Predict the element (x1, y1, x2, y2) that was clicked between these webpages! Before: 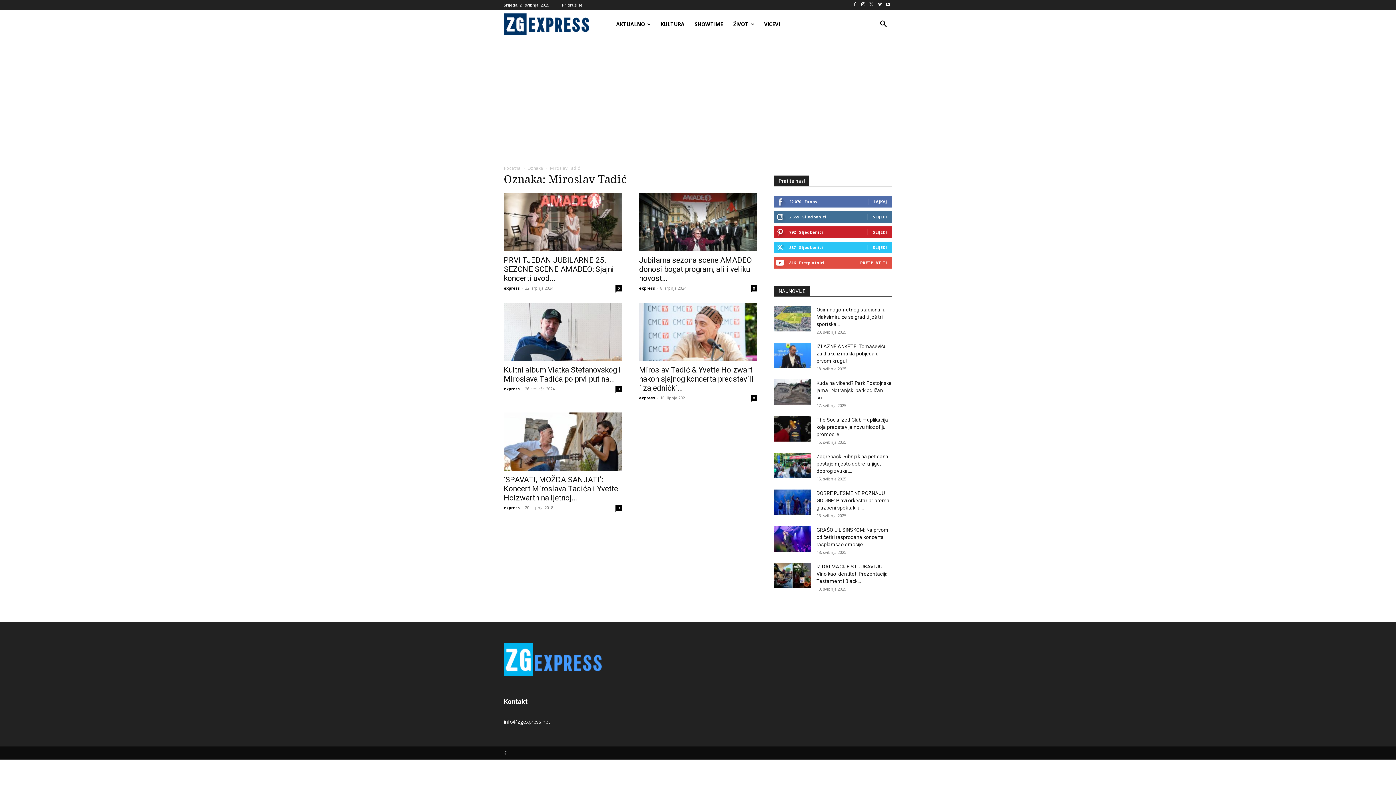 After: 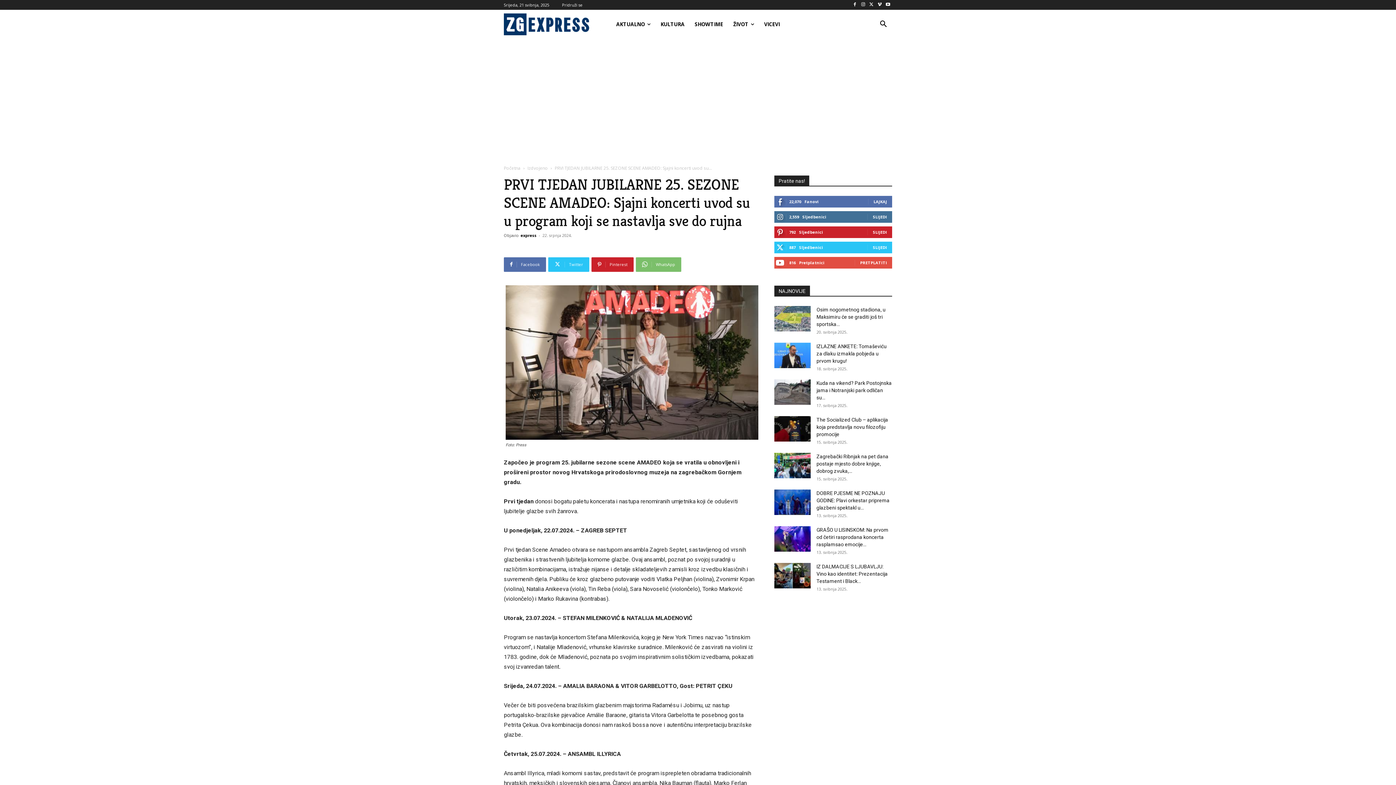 Action: bbox: (615, 285, 621, 291) label: 0